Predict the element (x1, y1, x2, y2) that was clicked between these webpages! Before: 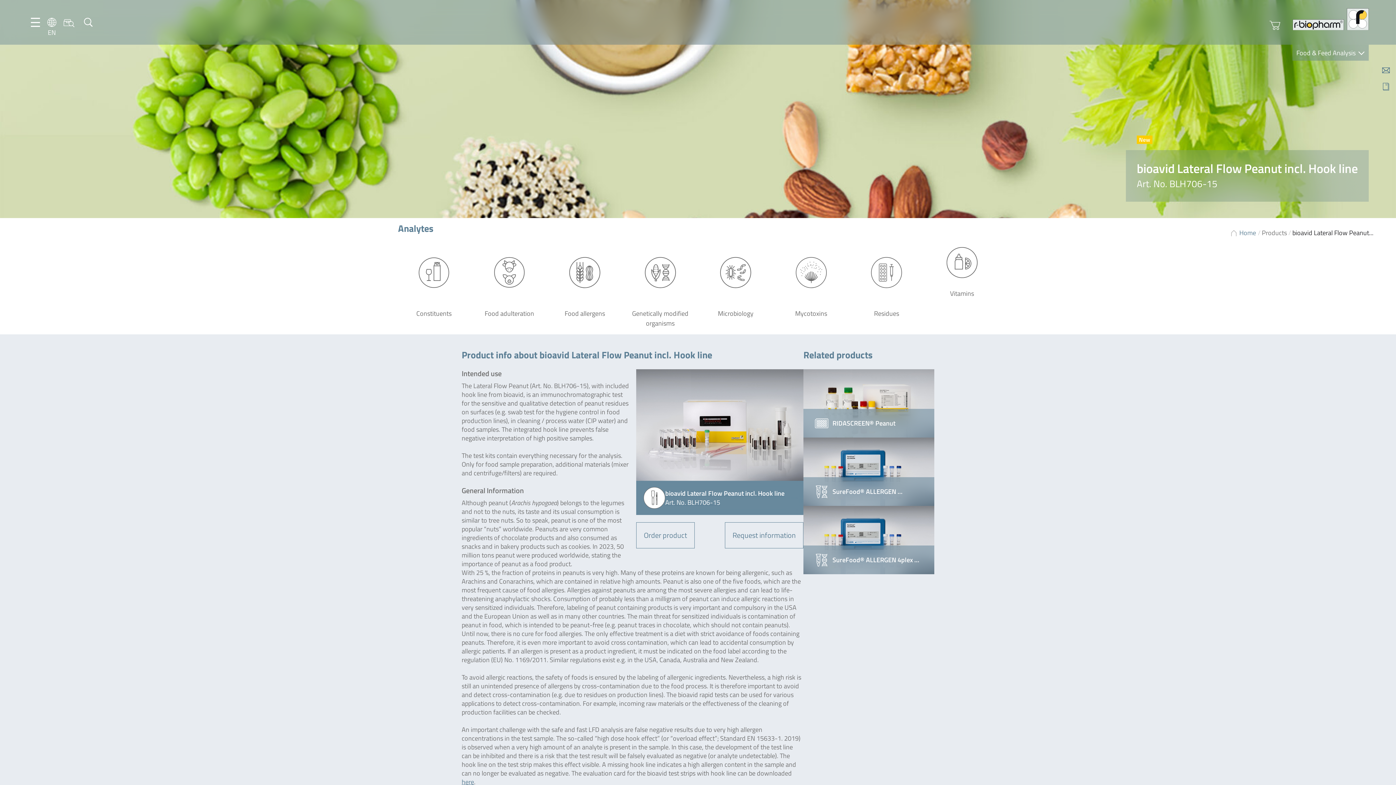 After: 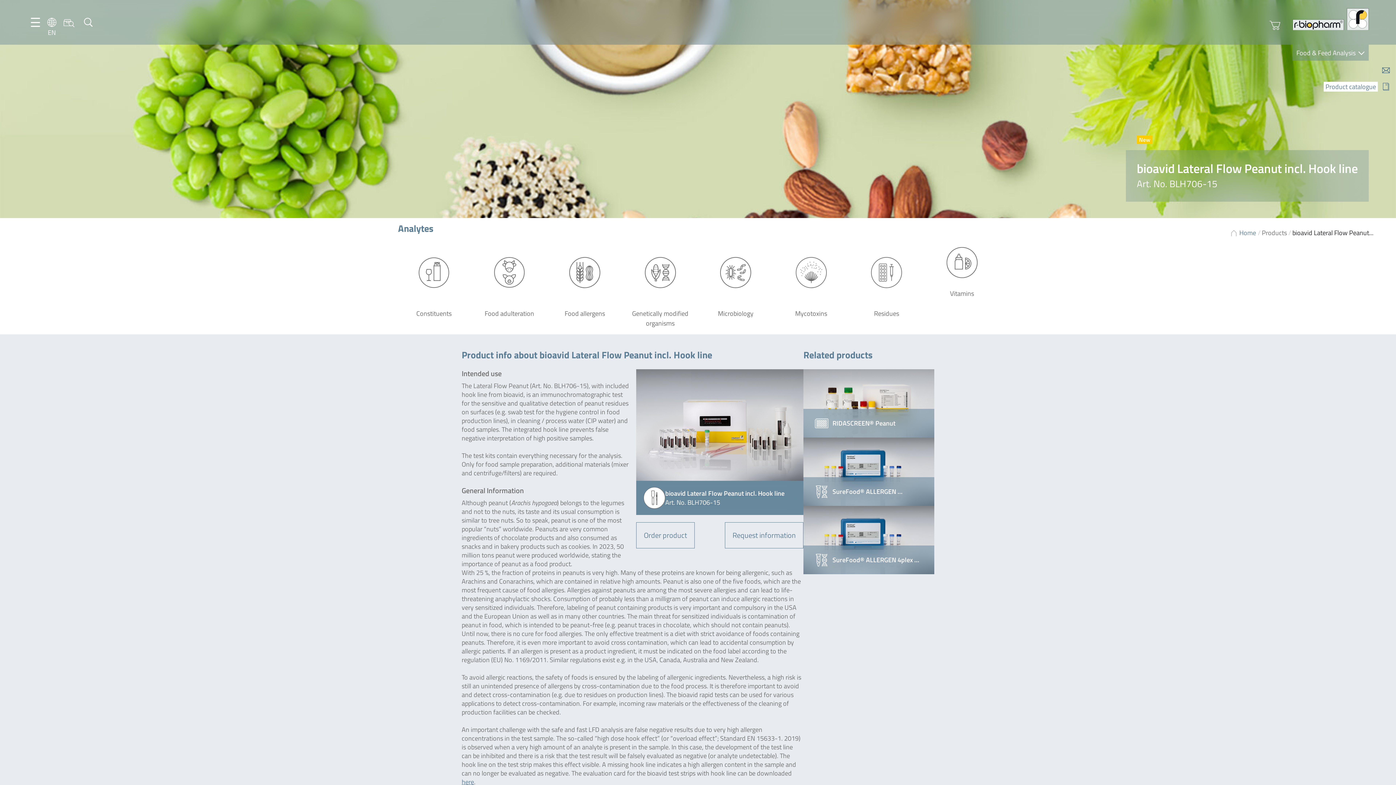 Action: bbox: (1378, 81, 1396, 90)